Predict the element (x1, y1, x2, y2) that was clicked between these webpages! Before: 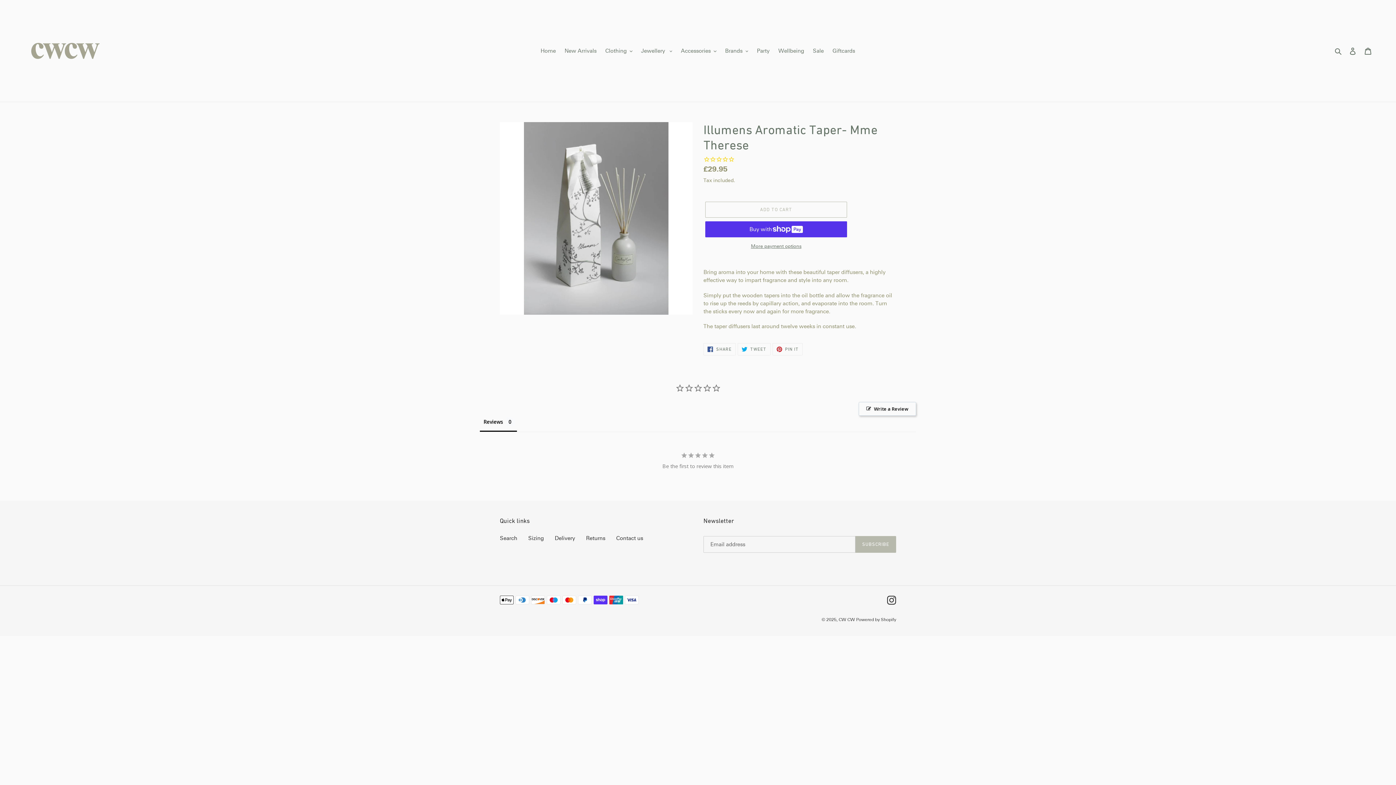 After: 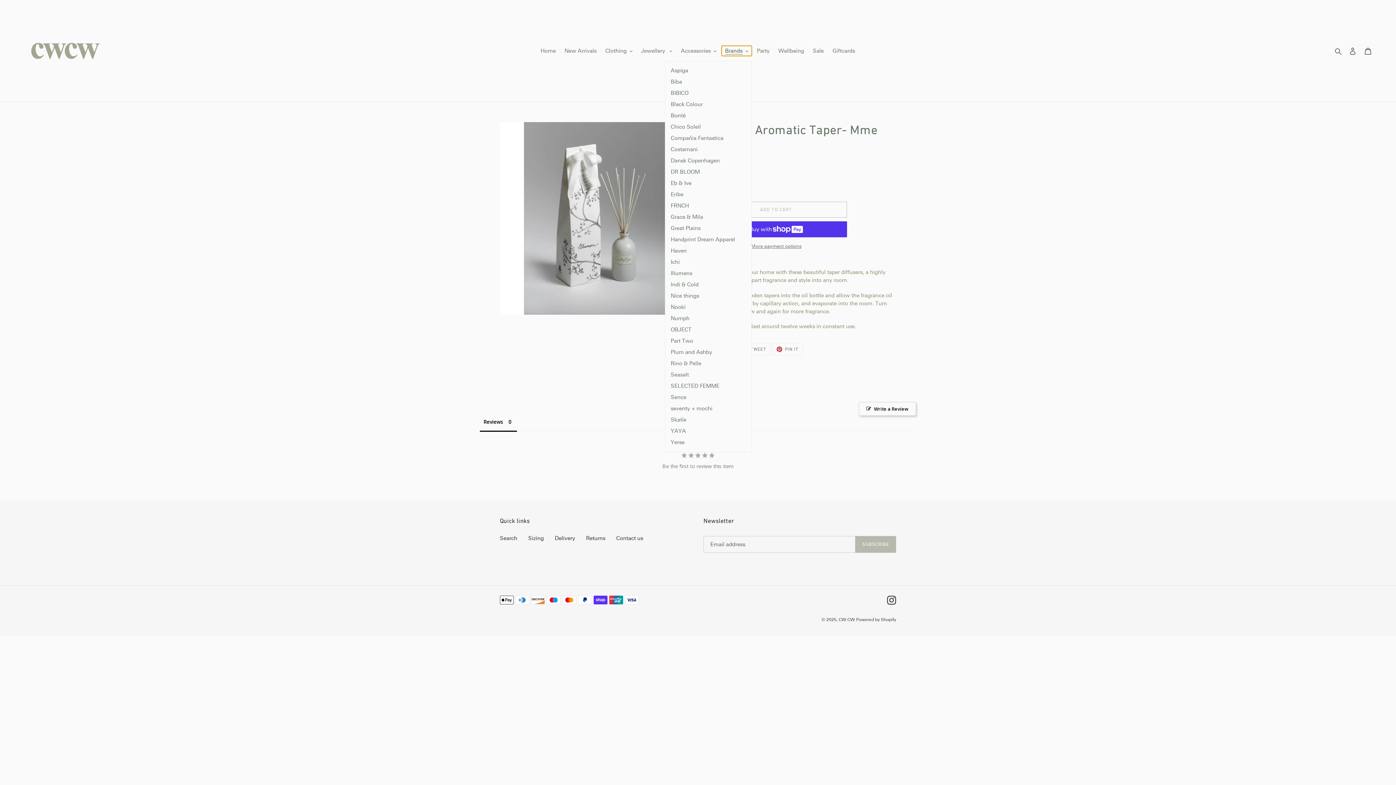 Action: label: Brands bbox: (721, 45, 752, 56)